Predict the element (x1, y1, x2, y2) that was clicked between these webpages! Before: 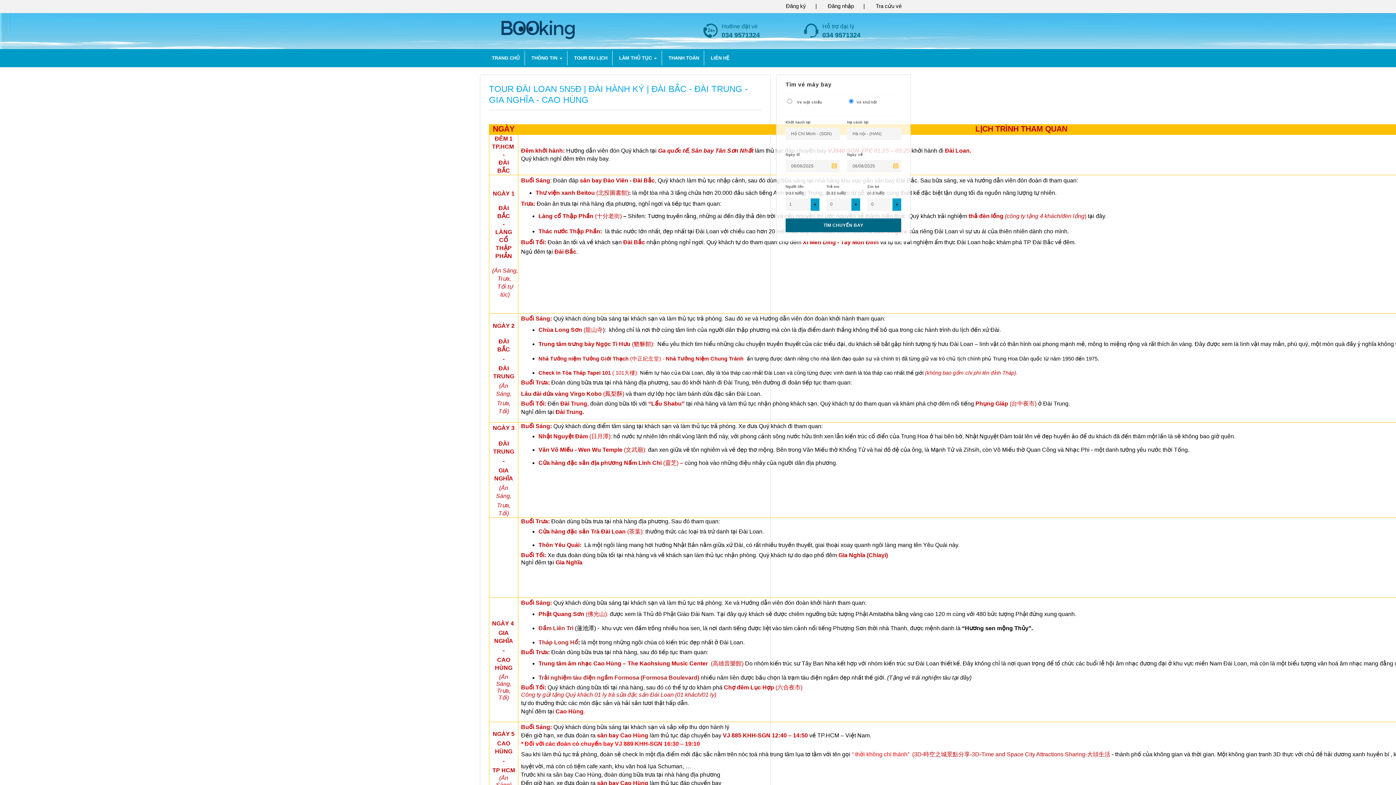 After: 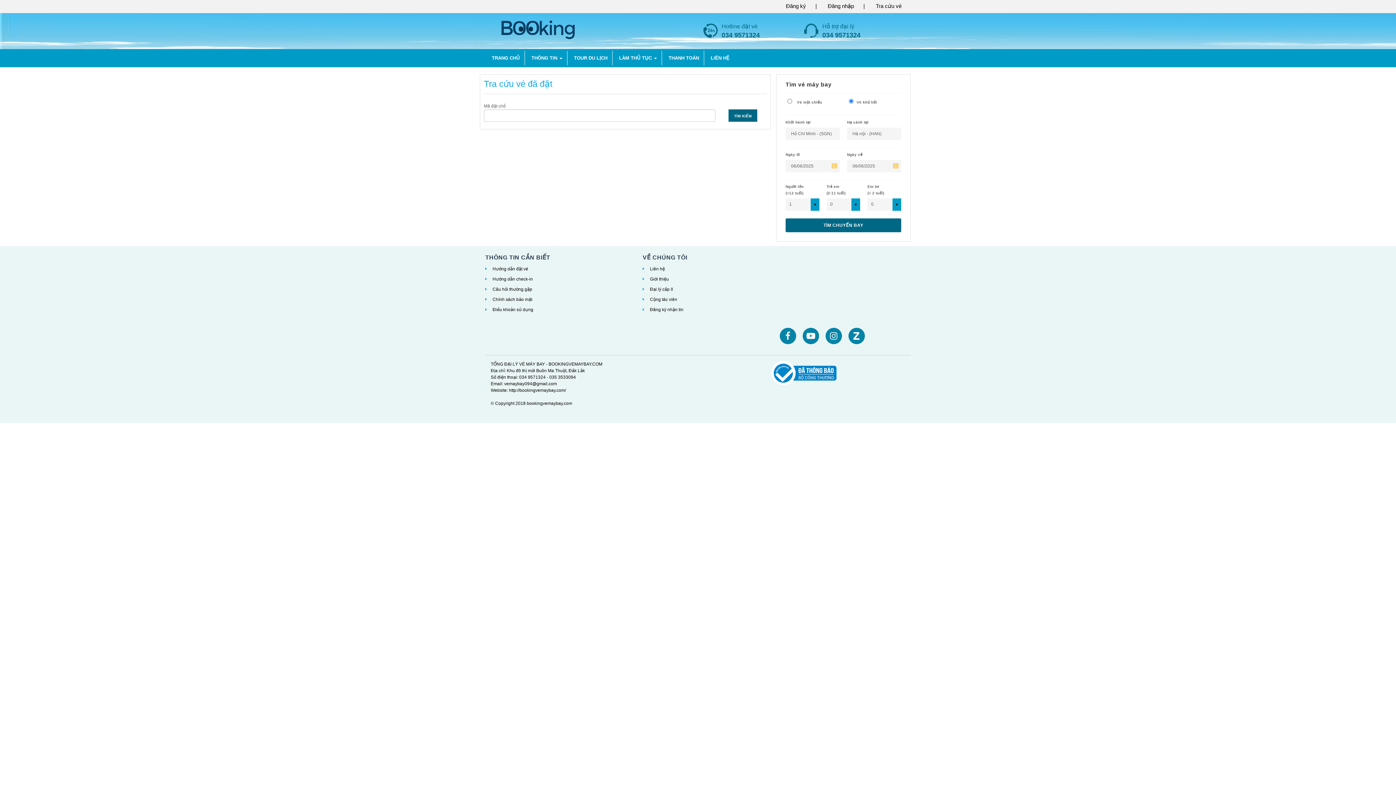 Action: label: Tra cứu vé bbox: (872, 0, 905, 12)